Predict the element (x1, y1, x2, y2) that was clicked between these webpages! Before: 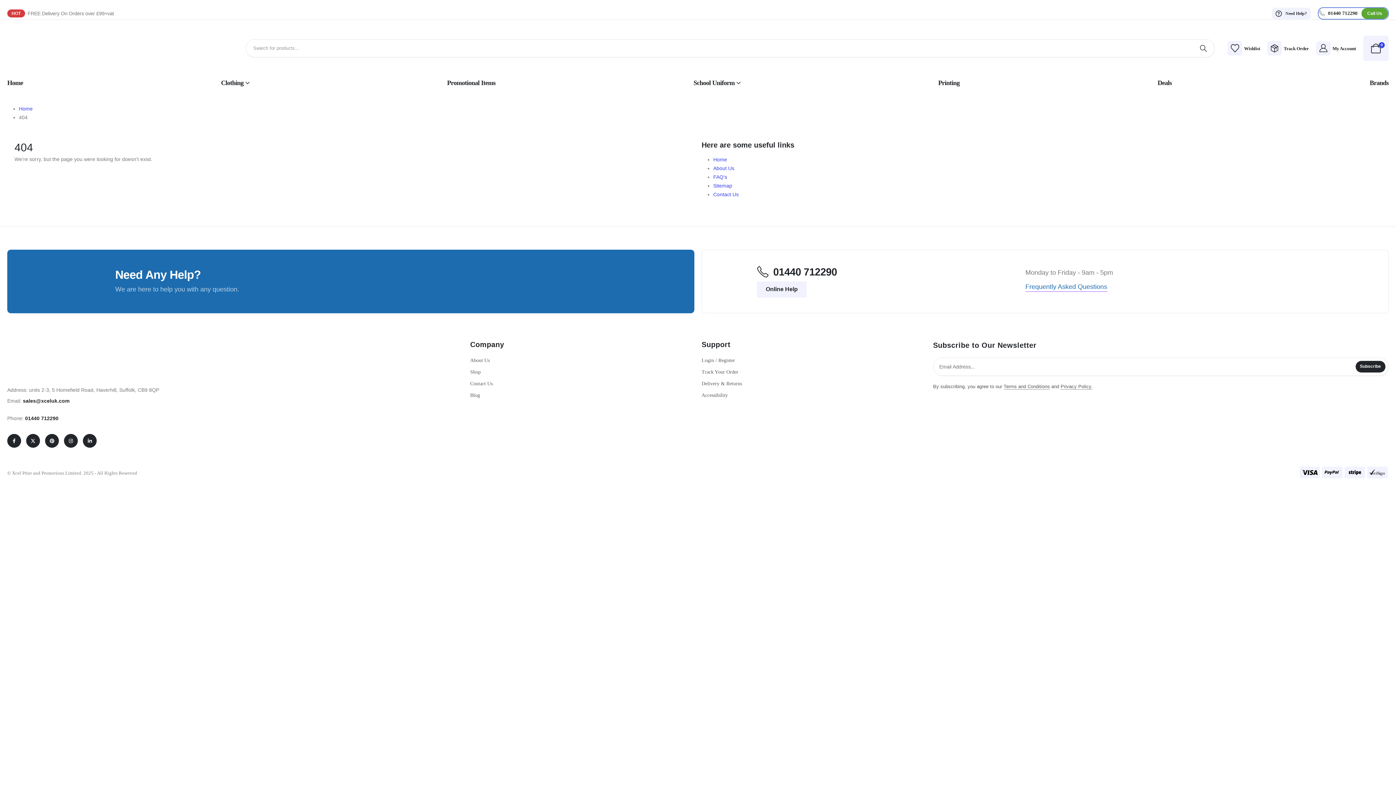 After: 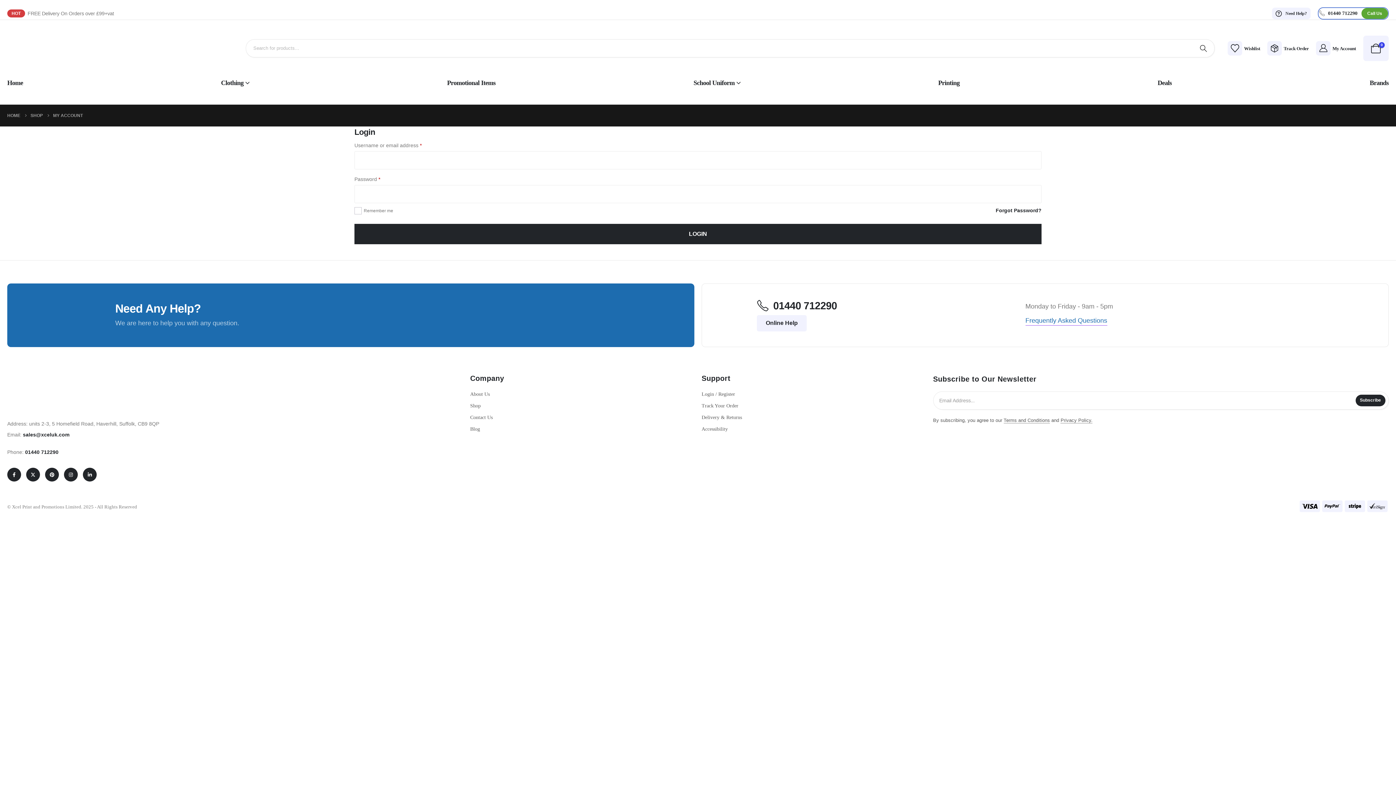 Action: bbox: (701, 356, 926, 365) label: Login / Register